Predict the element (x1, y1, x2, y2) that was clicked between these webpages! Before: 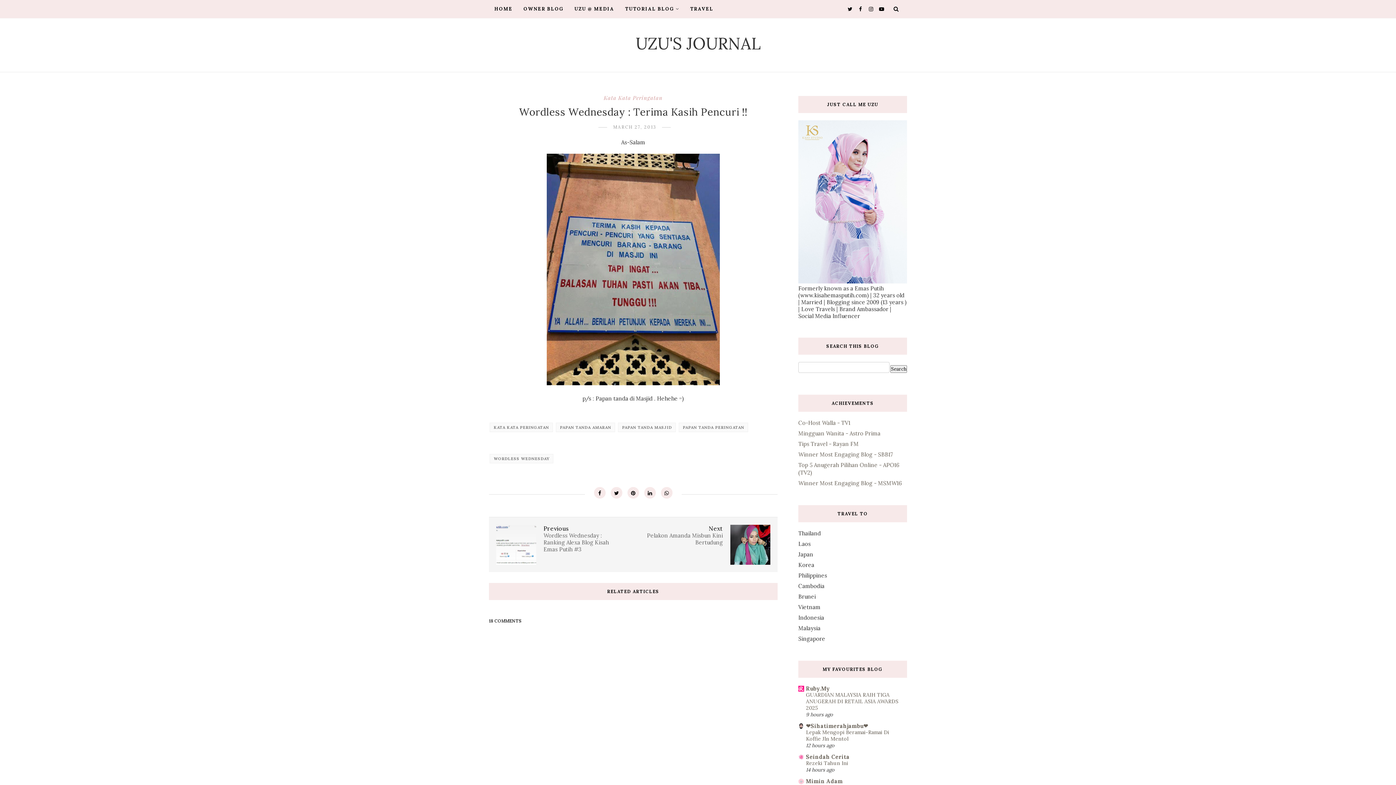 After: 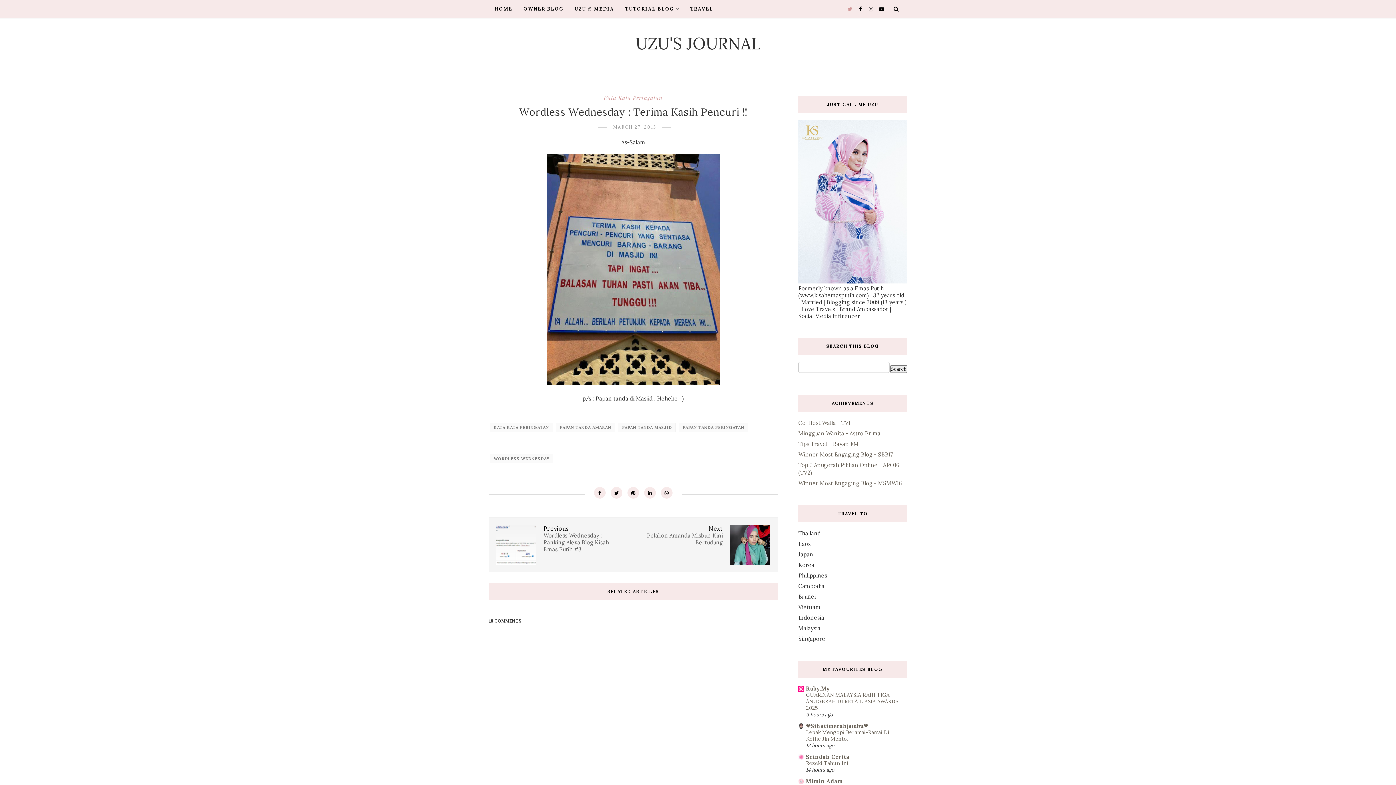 Action: bbox: (846, 5, 852, 12)